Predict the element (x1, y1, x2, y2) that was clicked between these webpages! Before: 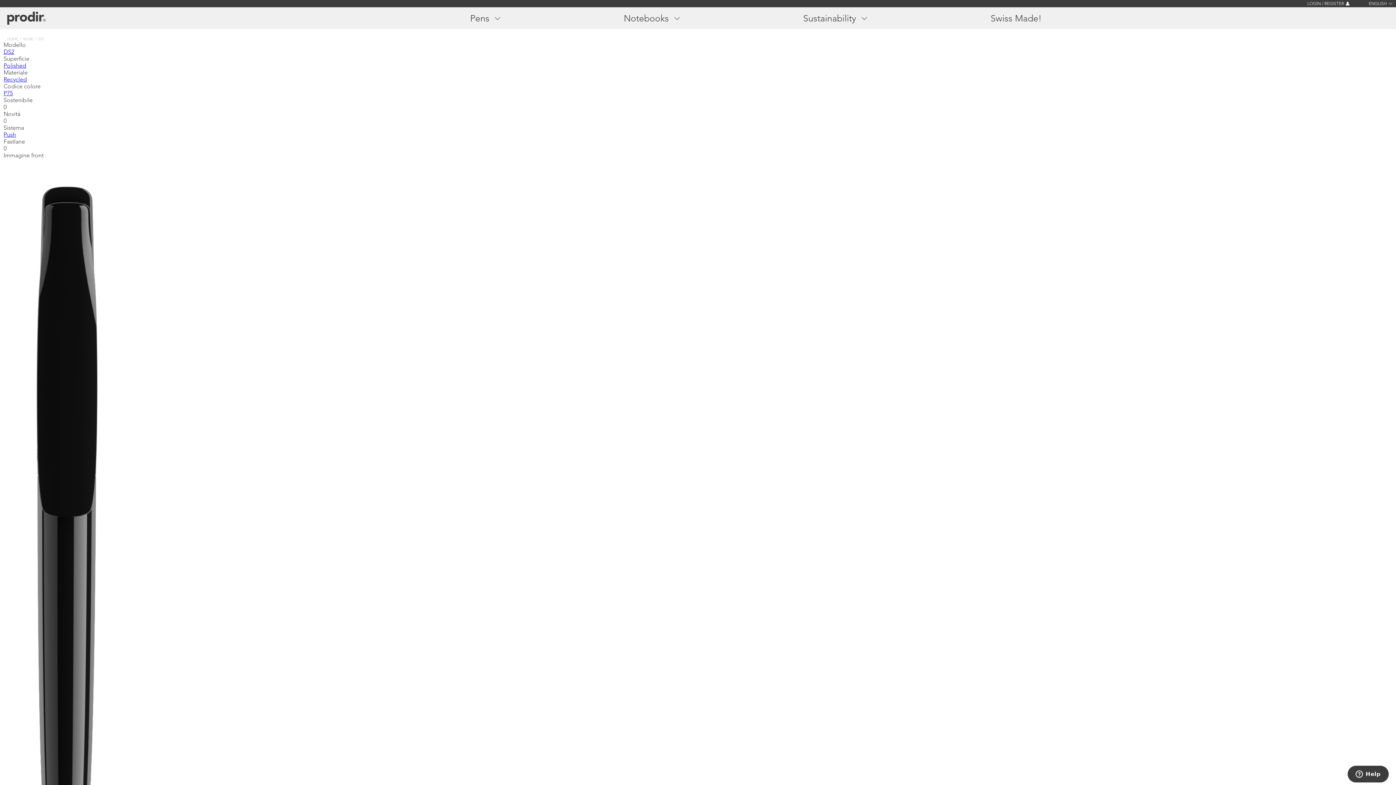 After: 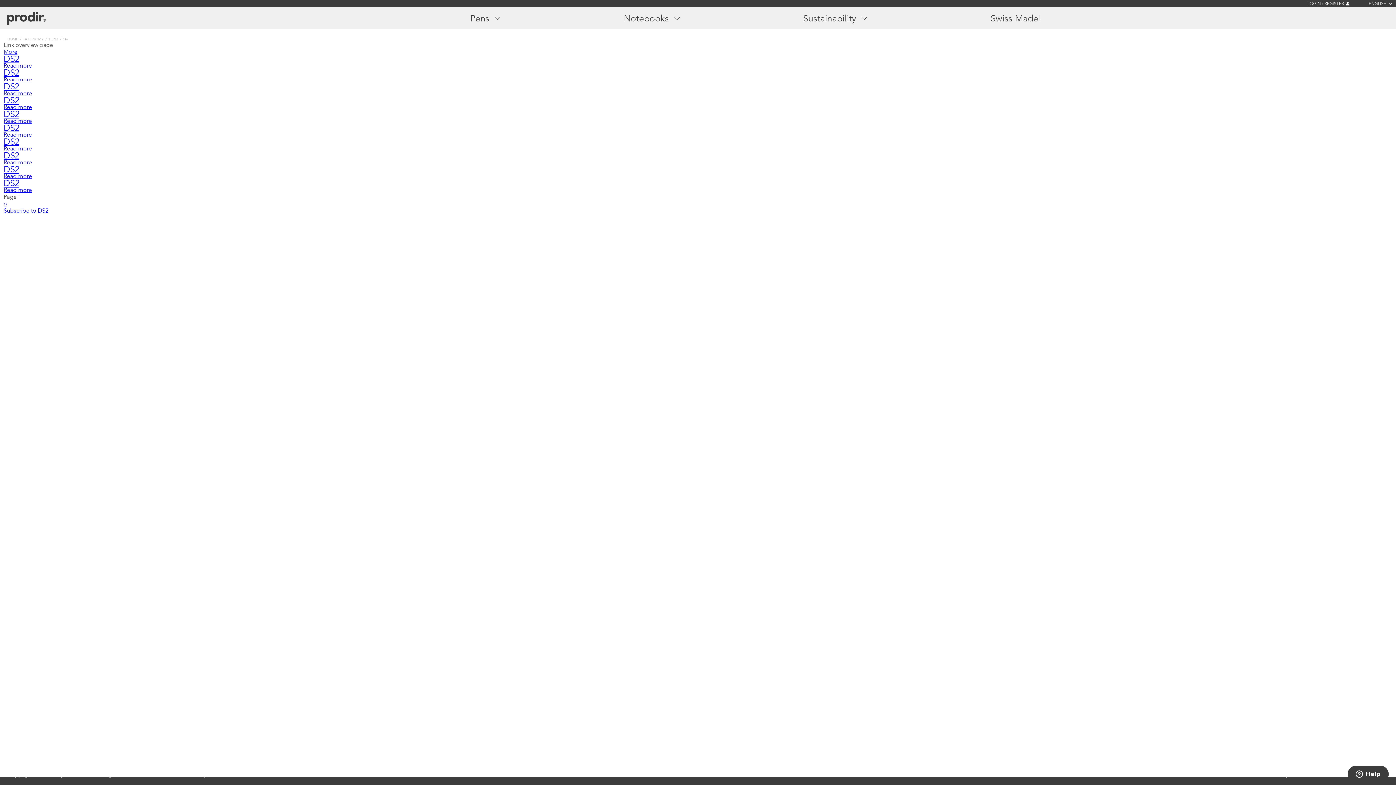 Action: label: DS2 bbox: (3, 48, 14, 55)